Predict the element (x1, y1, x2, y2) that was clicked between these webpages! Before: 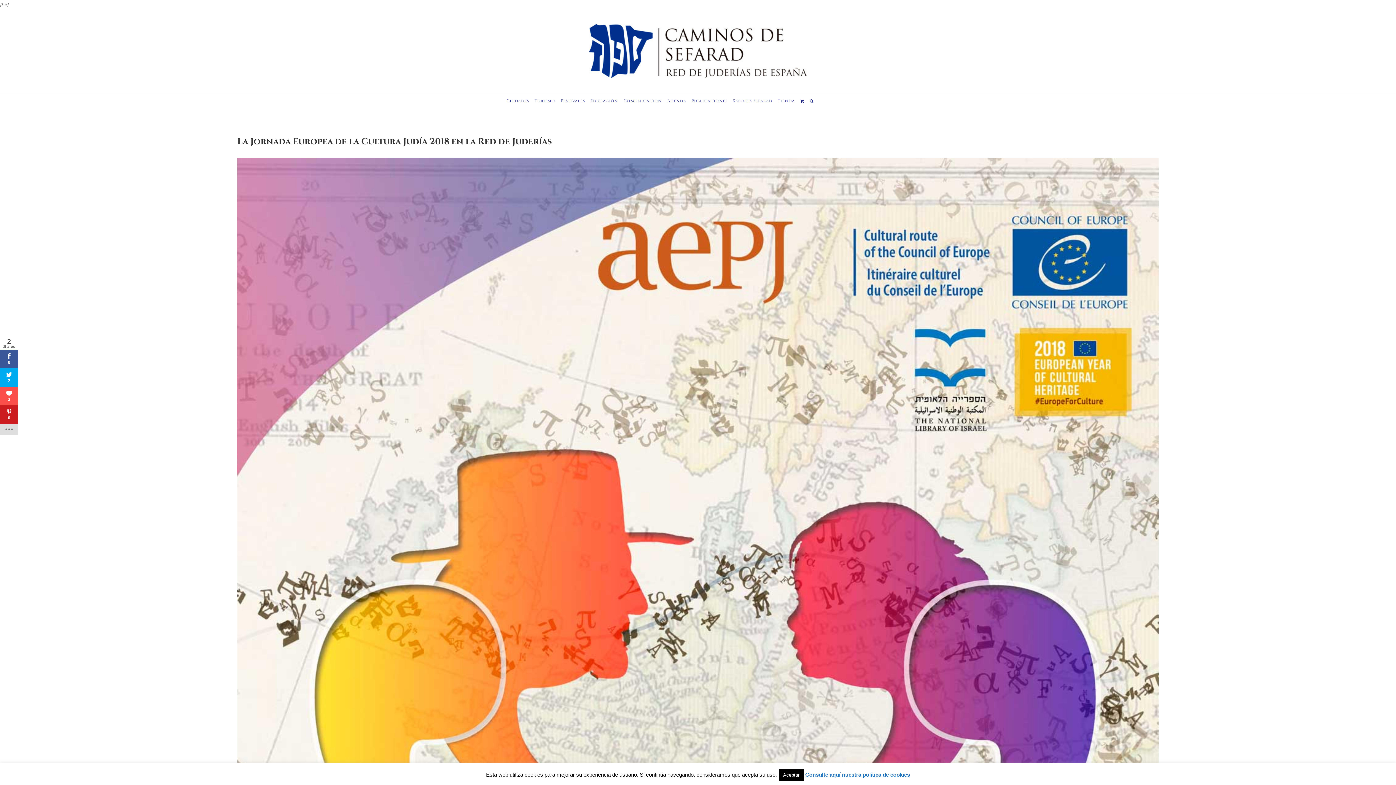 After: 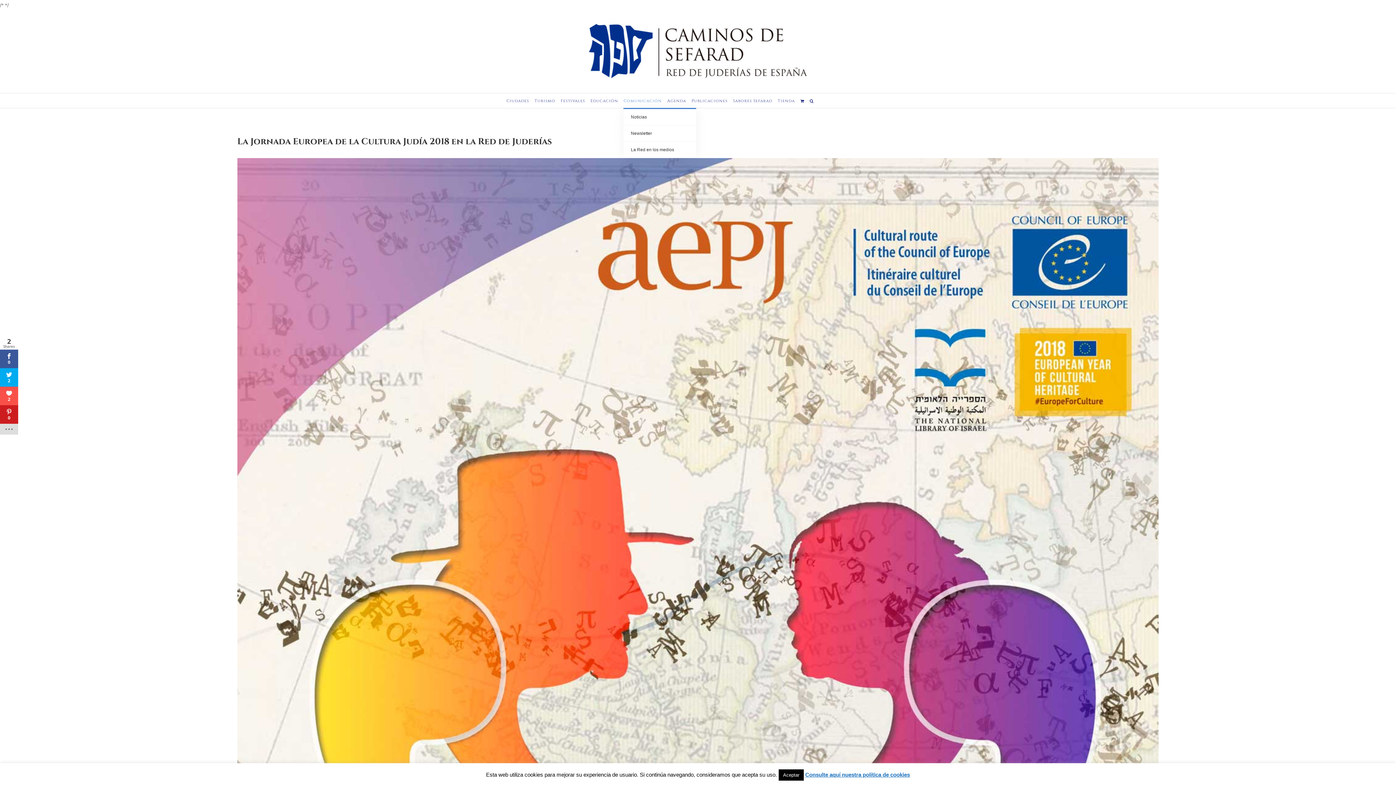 Action: bbox: (623, 93, 661, 108) label: Comunicación